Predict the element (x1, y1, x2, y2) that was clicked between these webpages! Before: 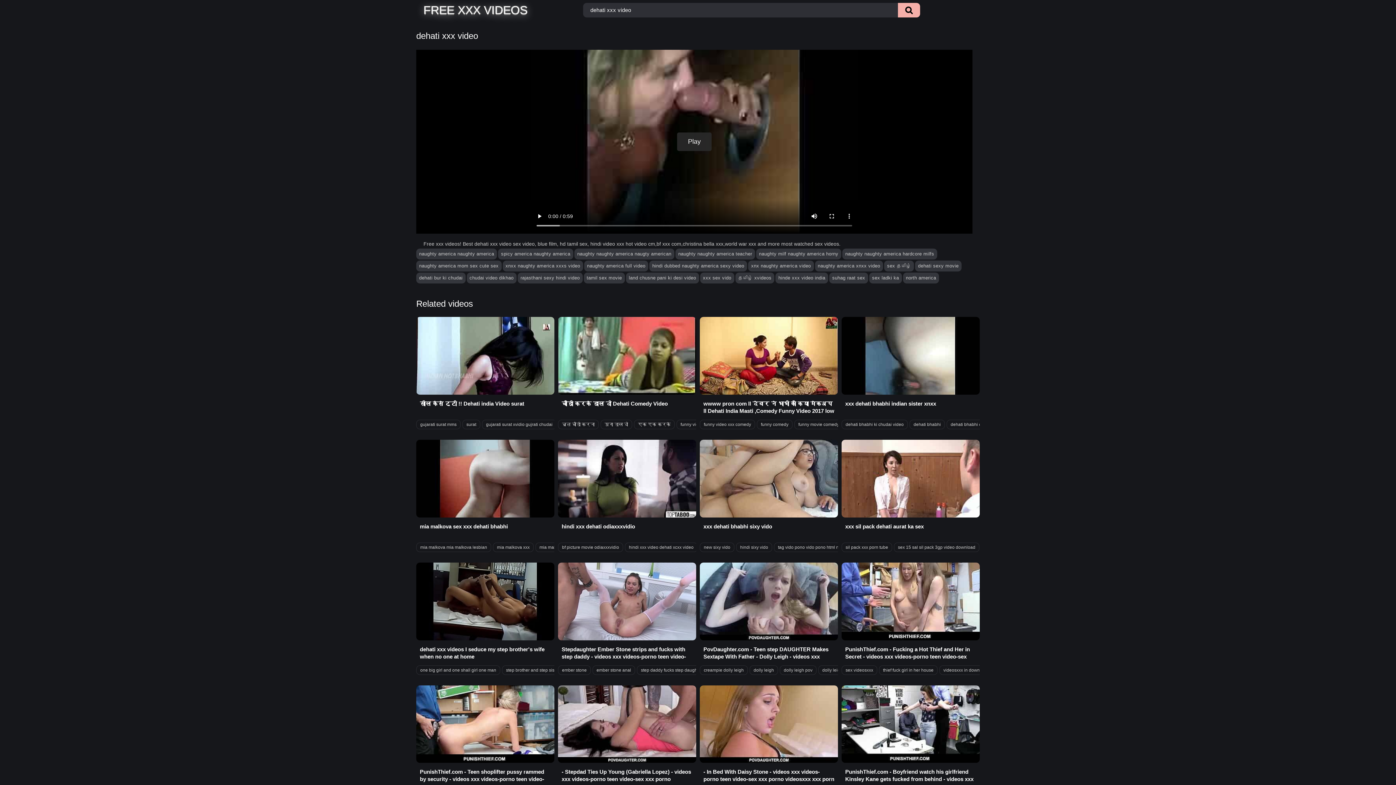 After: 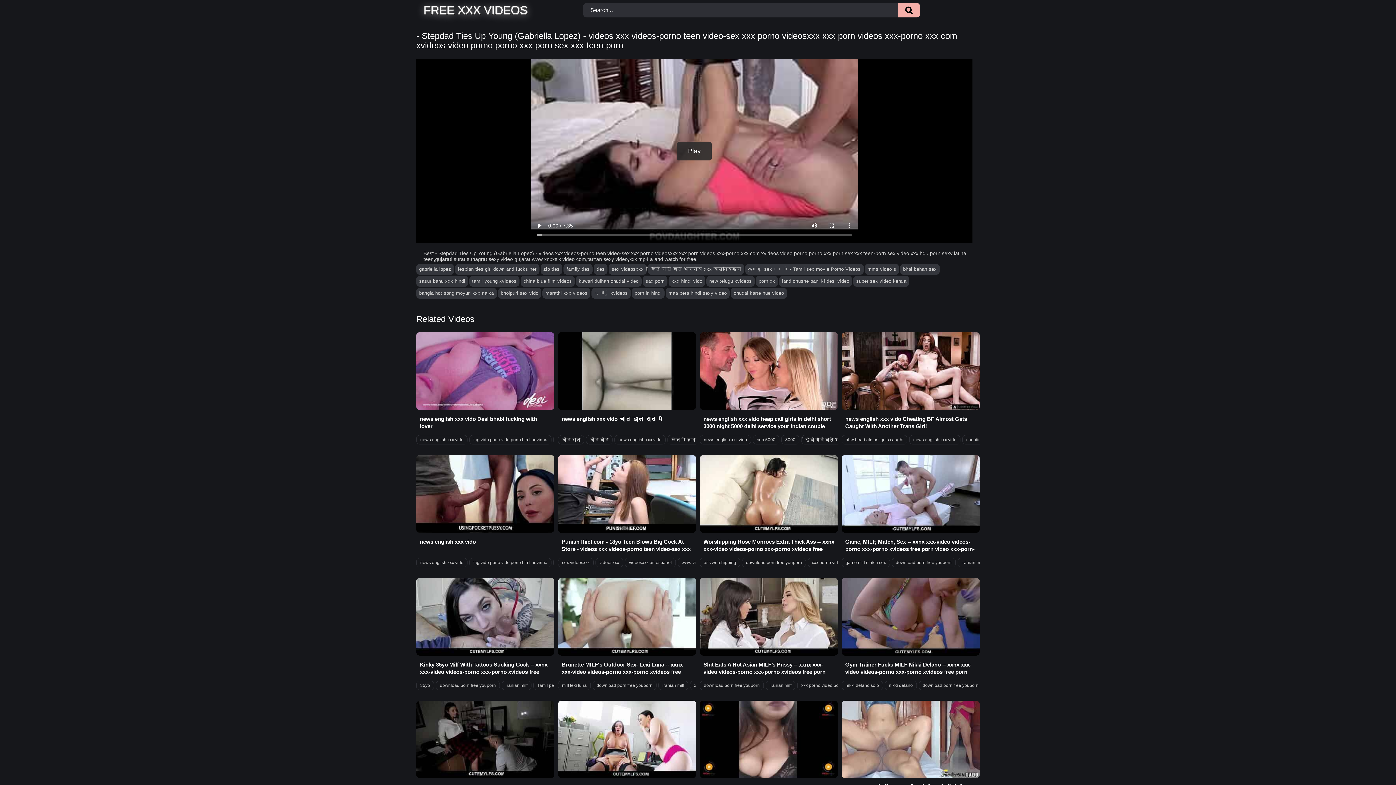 Action: bbox: (558, 685, 696, 783) label: - Stepdad Ties Up Young (Gabriella Lopez) - videos xxx videos-porno teen video-sex xxx porno videosxxx xxx porn videos xxx-porno xxx com xvideos video porno porno xxx porn sex xxx teen-porn